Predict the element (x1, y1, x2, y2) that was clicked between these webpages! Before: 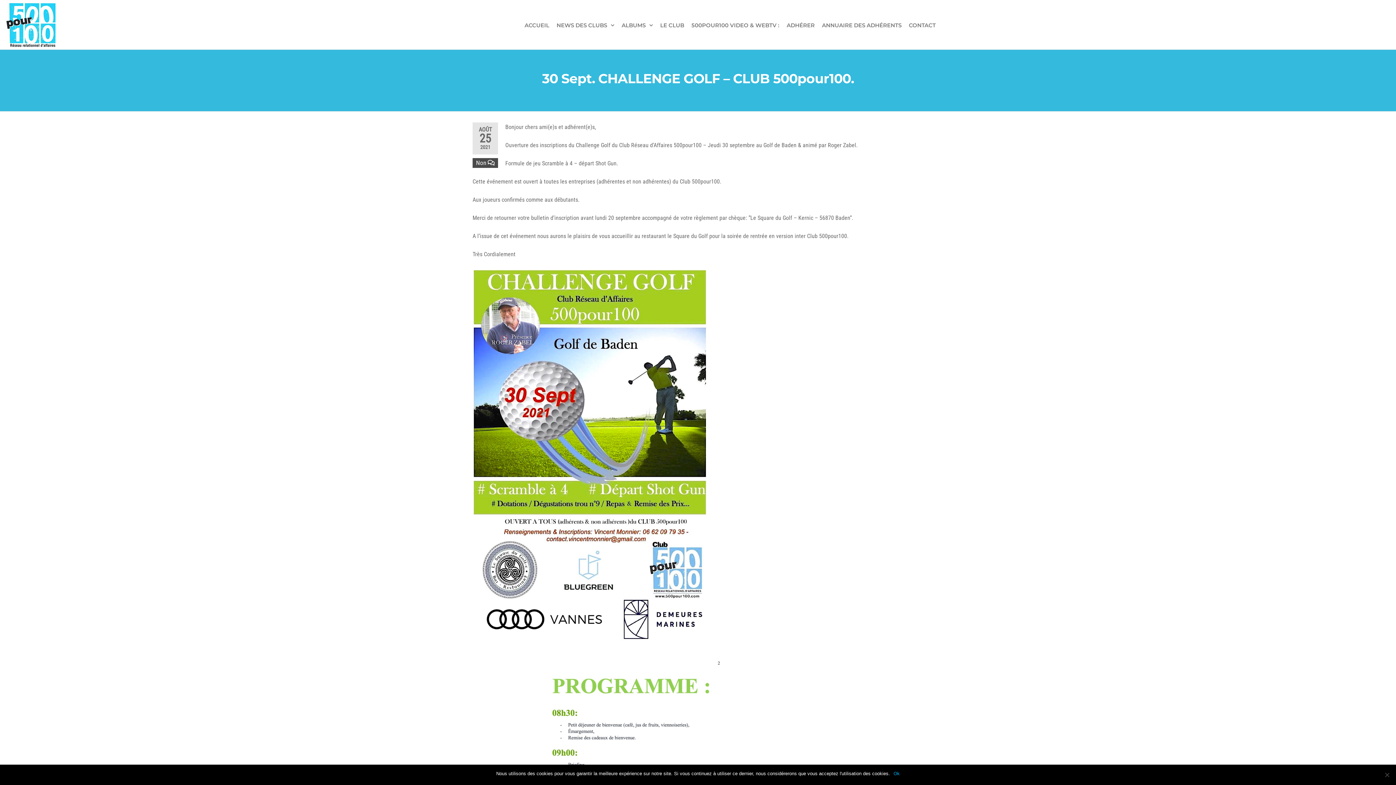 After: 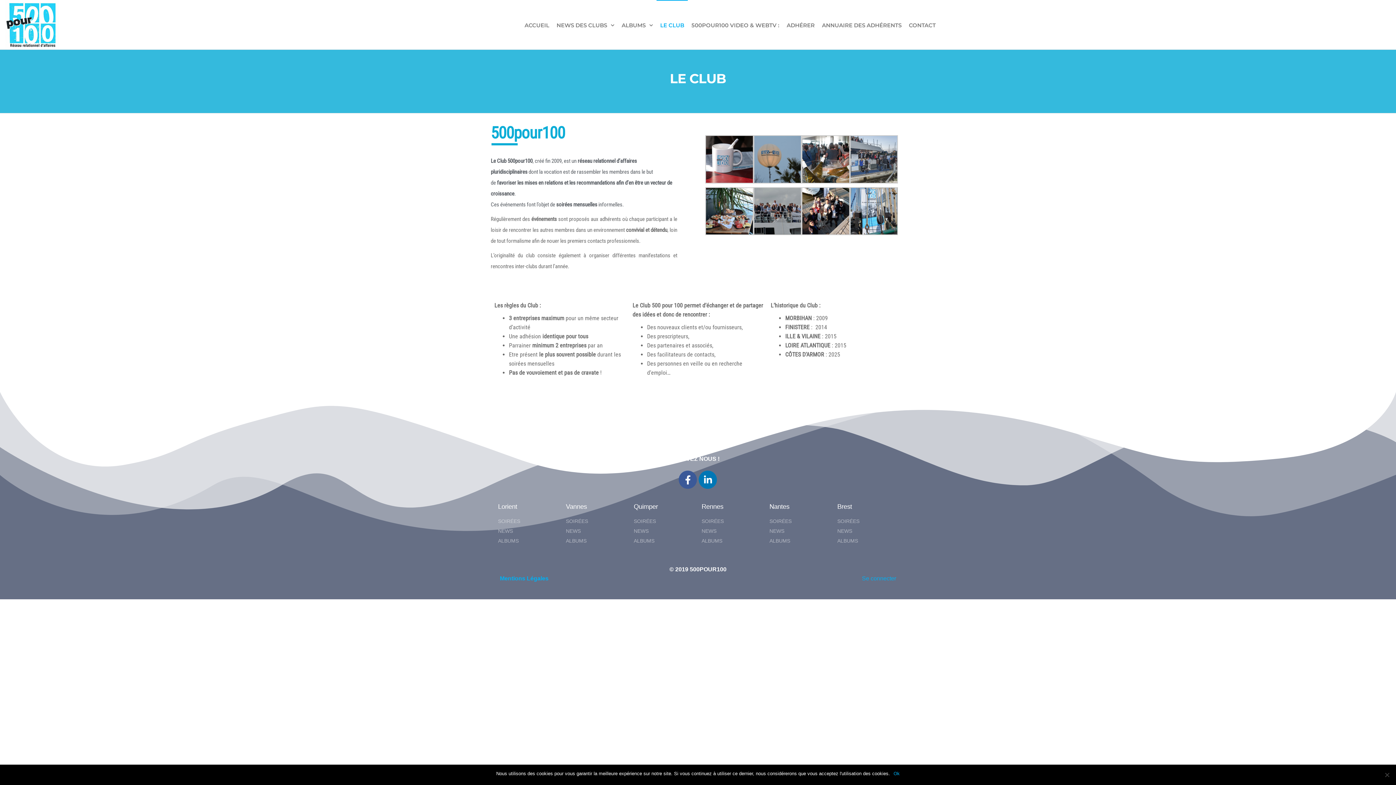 Action: bbox: (656, 0, 688, 40) label: LE CLUB